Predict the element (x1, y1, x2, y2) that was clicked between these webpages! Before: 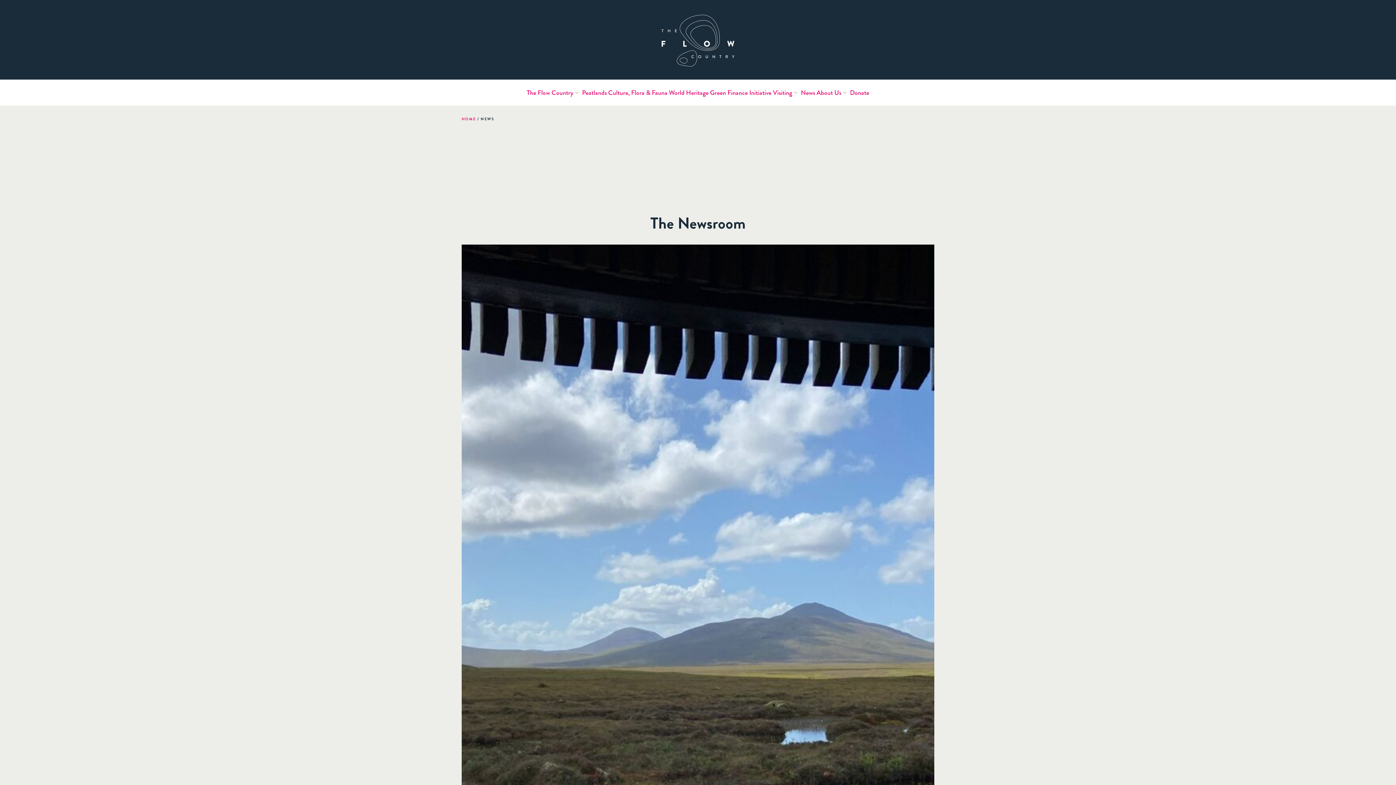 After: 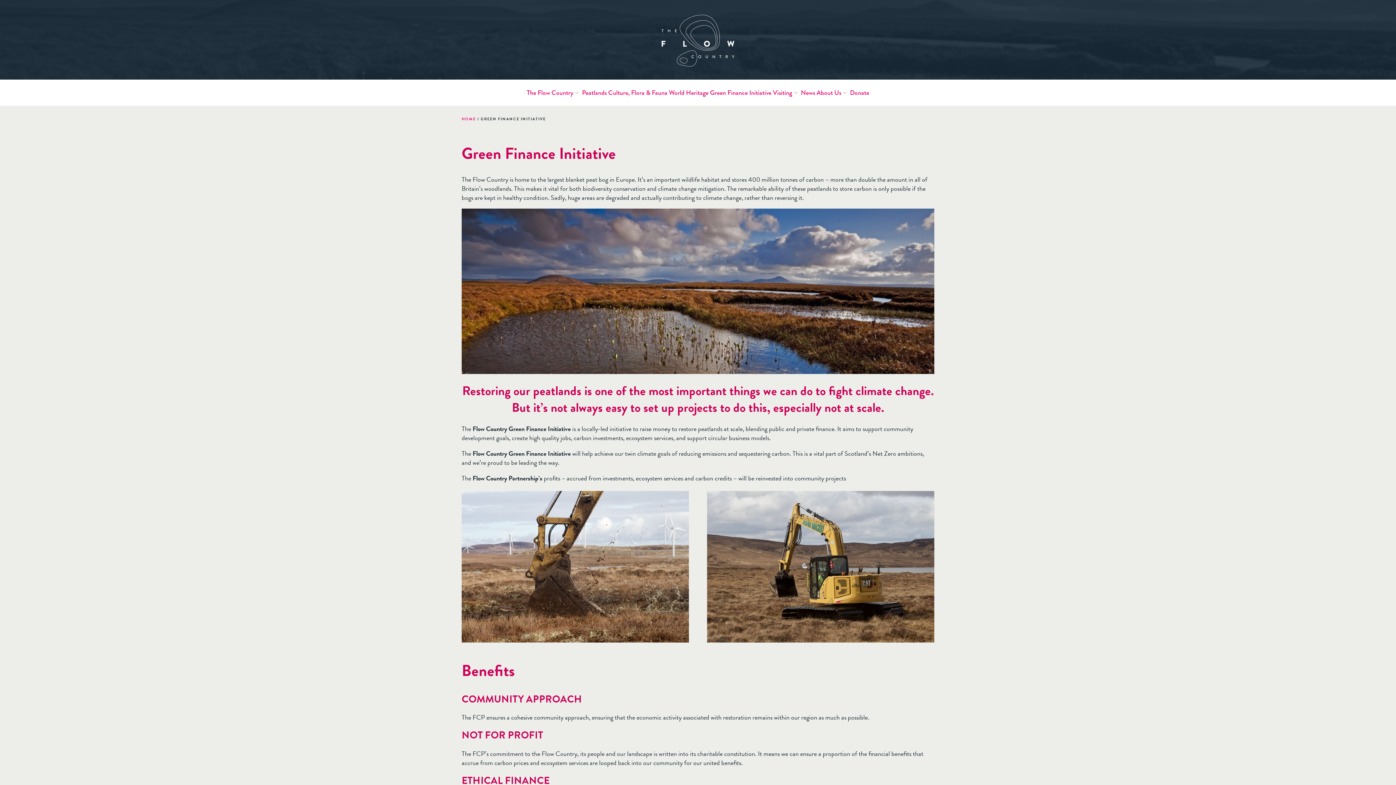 Action: label: Green Finance Initiative bbox: (710, 86, 771, 99)